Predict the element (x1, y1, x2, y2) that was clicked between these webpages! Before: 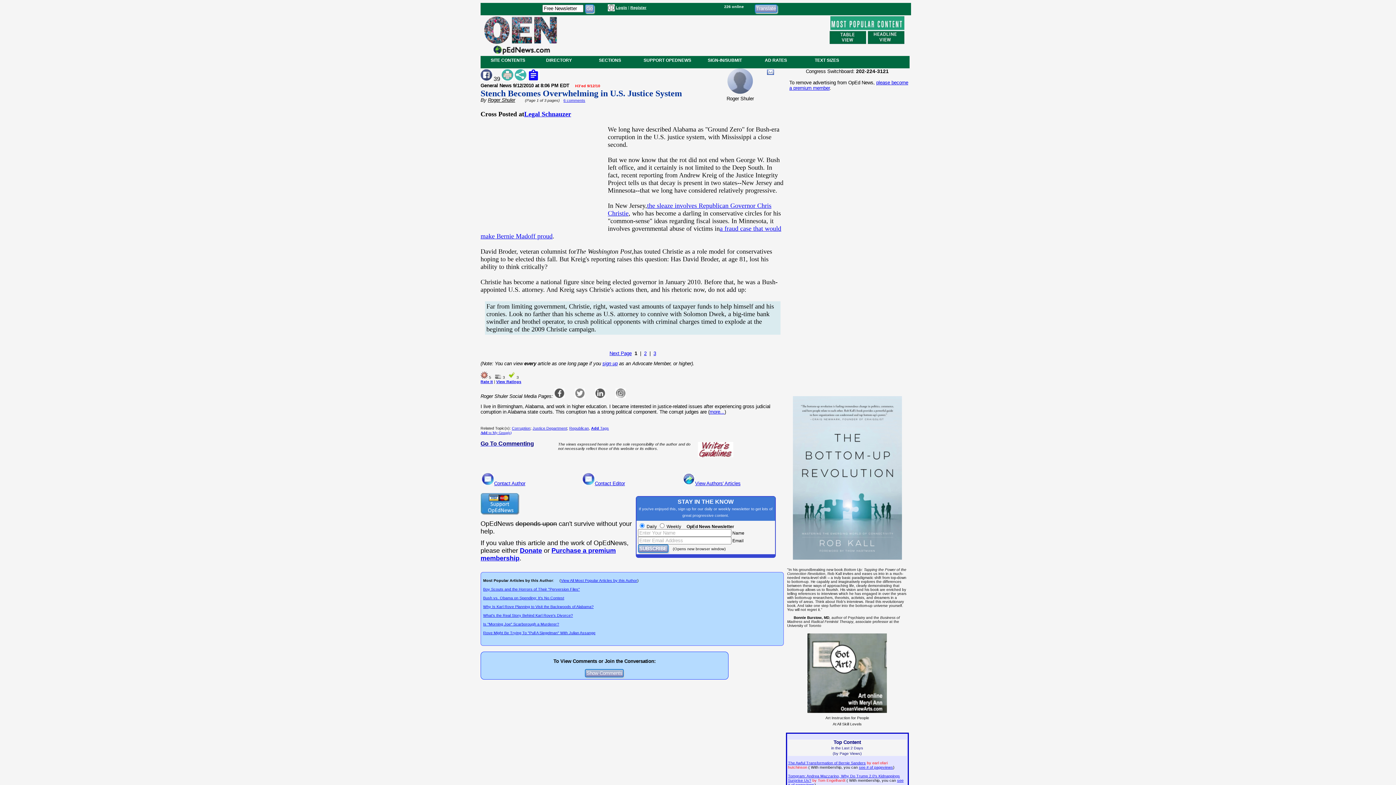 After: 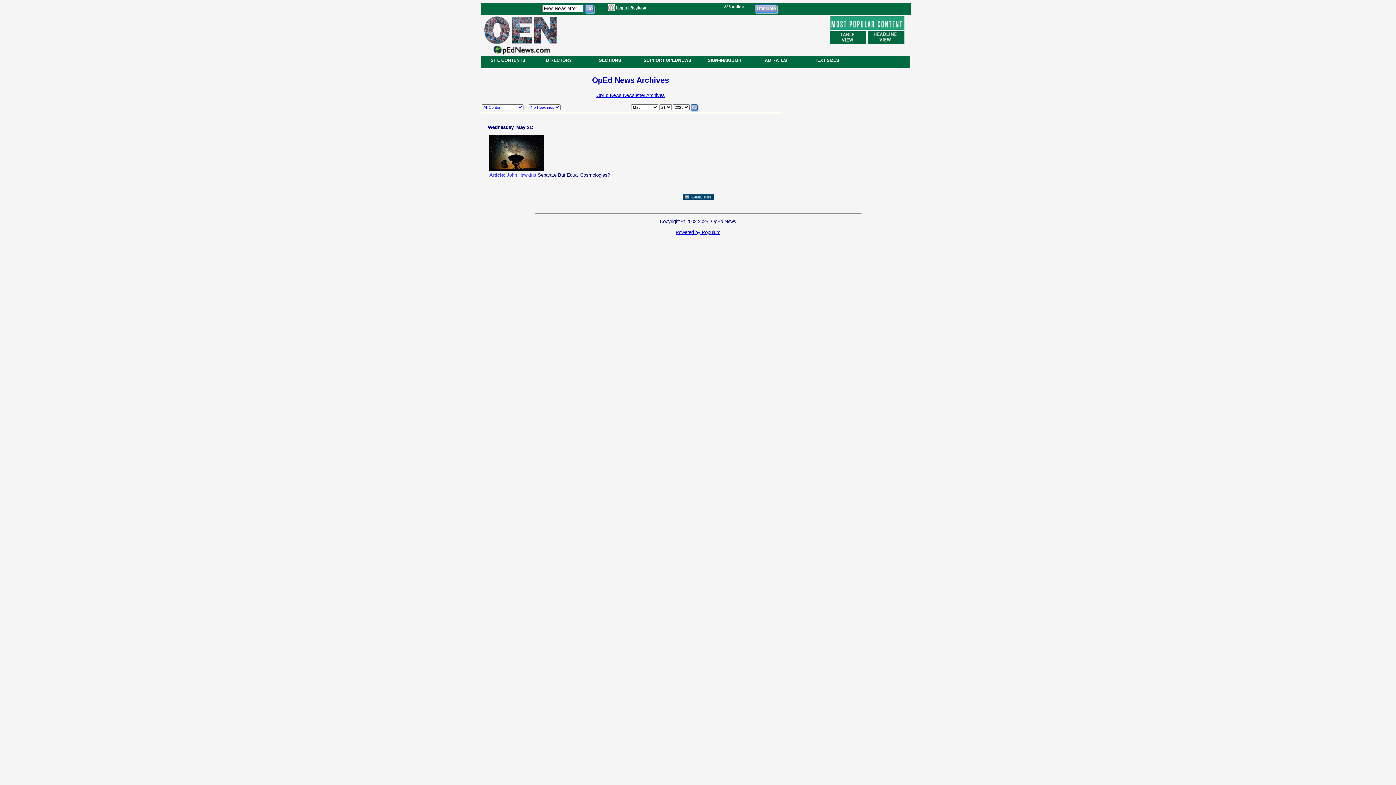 Action: bbox: (482, 57, 533, 62) label: SITE CONTENTS